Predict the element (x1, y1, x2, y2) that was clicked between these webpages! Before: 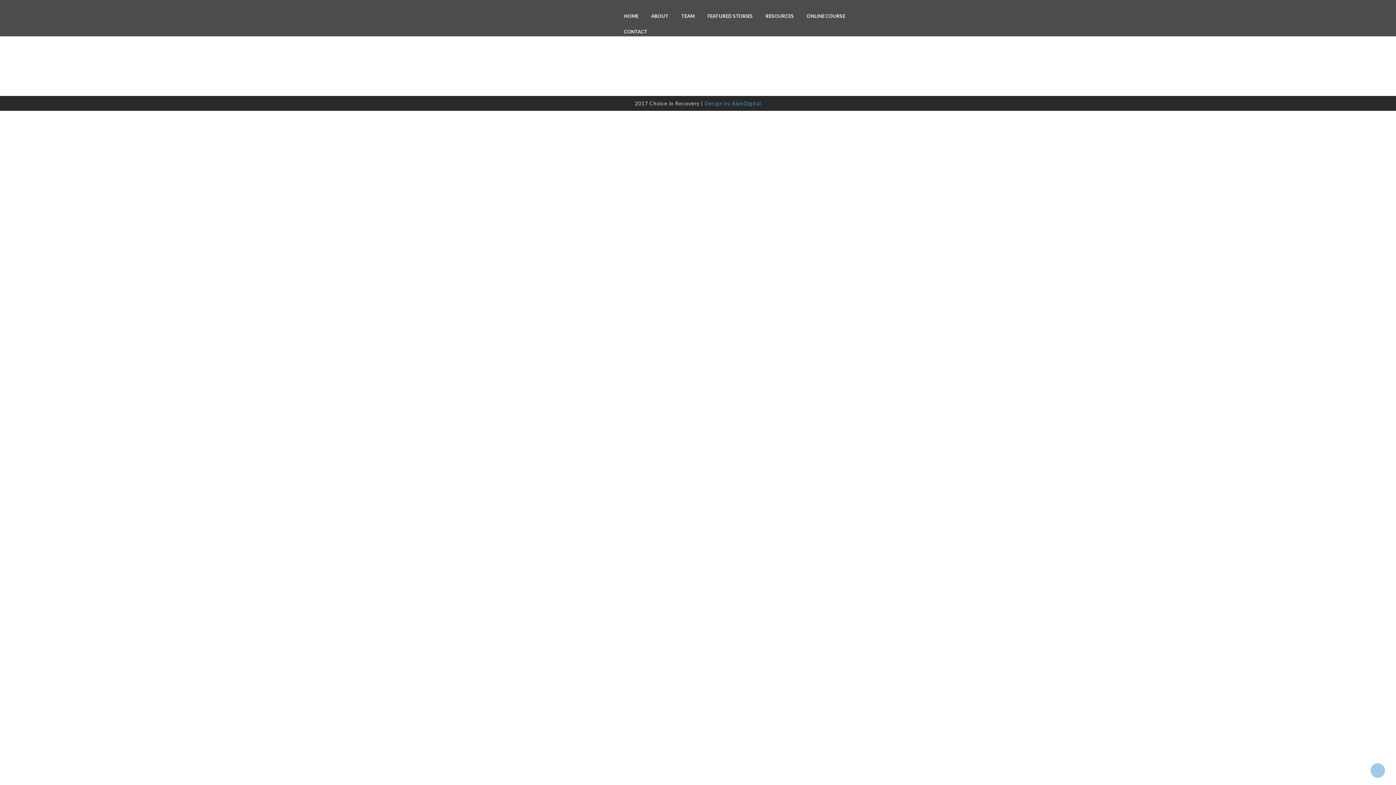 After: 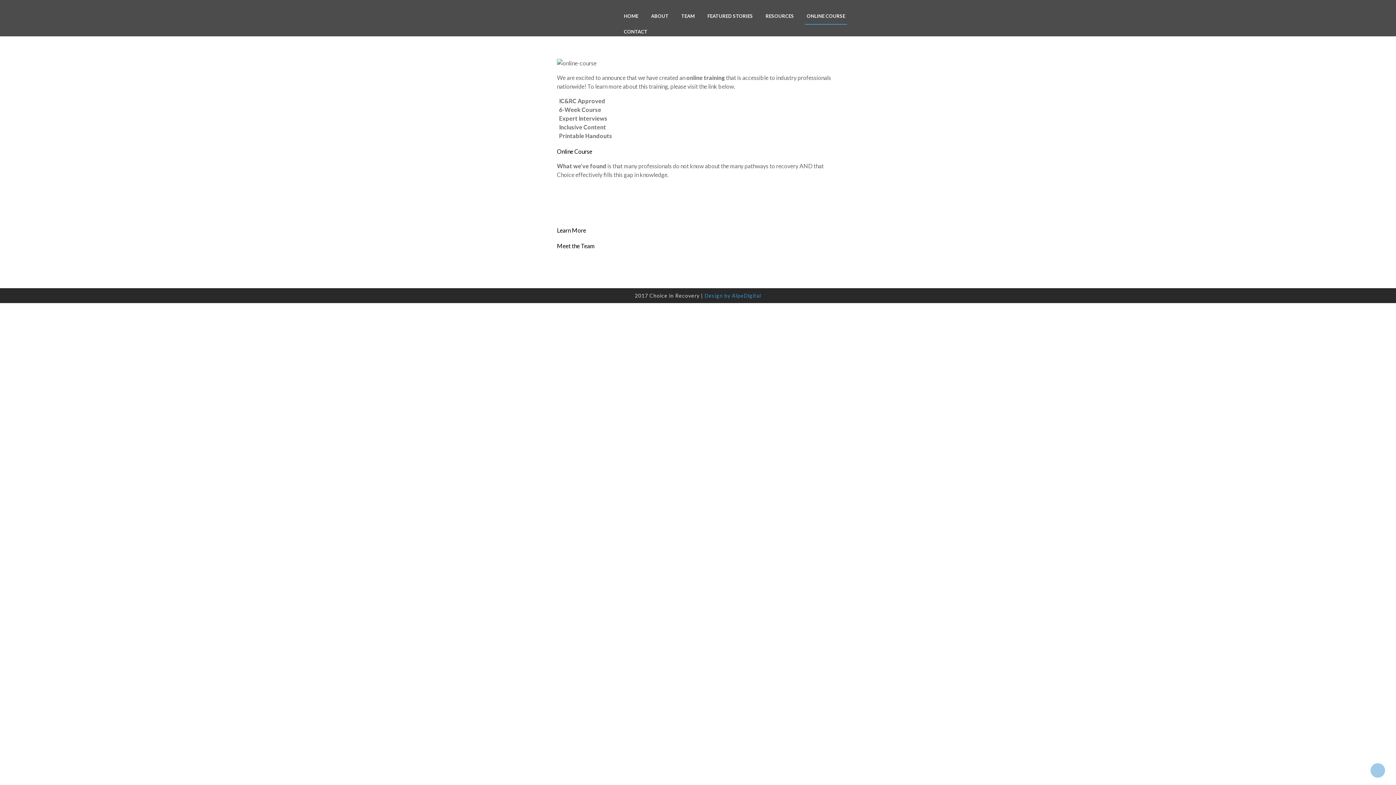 Action: bbox: (805, 9, 847, 24) label: ONLINE COURSE